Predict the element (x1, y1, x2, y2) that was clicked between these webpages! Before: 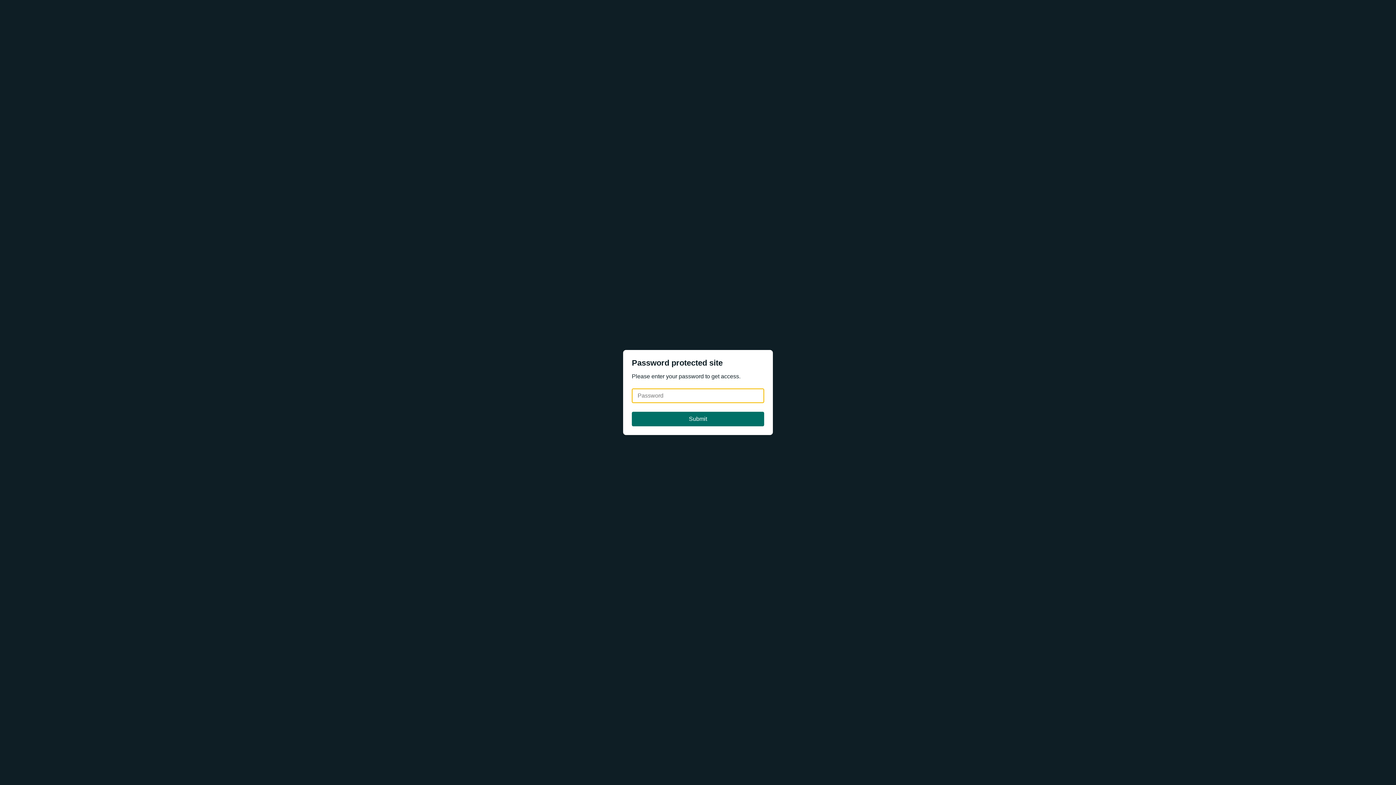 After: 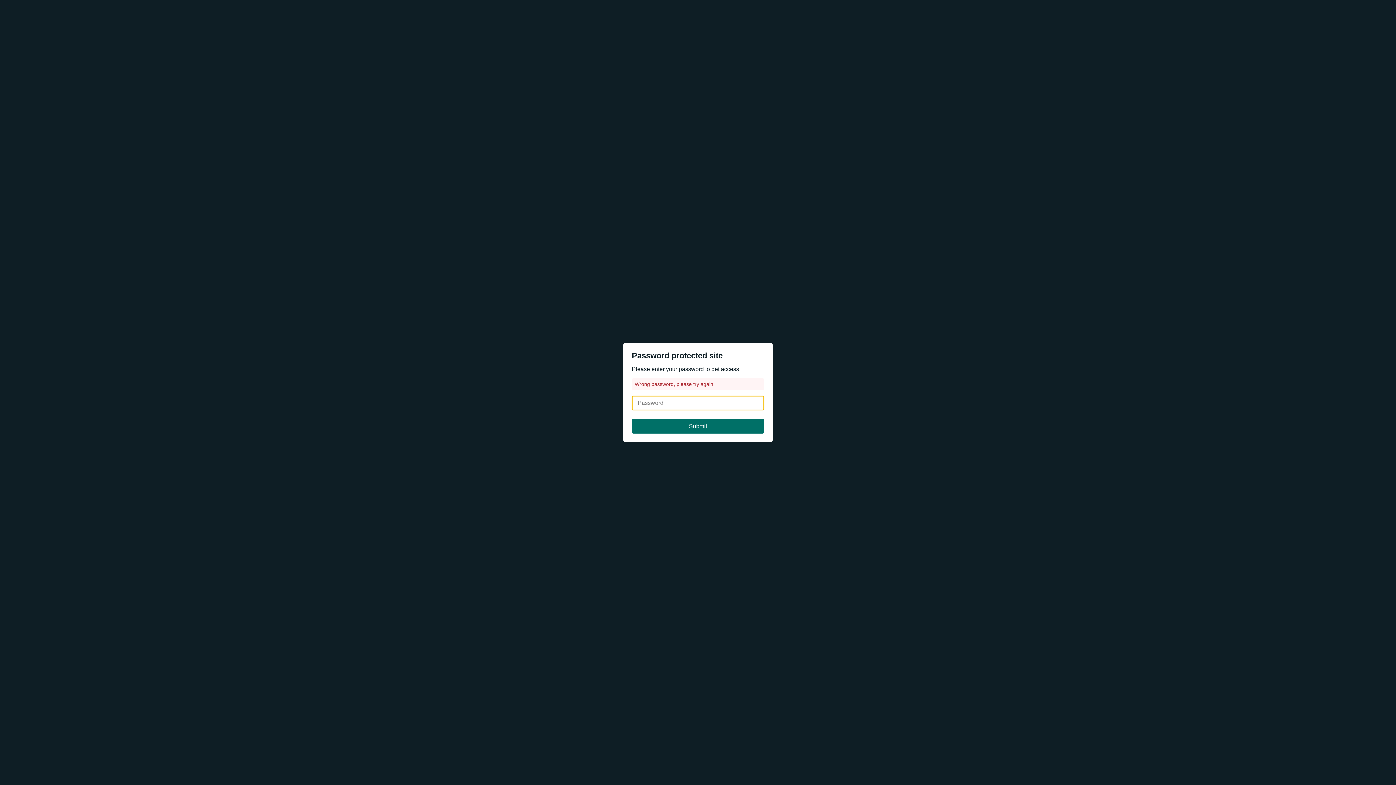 Action: bbox: (632, 412, 764, 426) label: Submit